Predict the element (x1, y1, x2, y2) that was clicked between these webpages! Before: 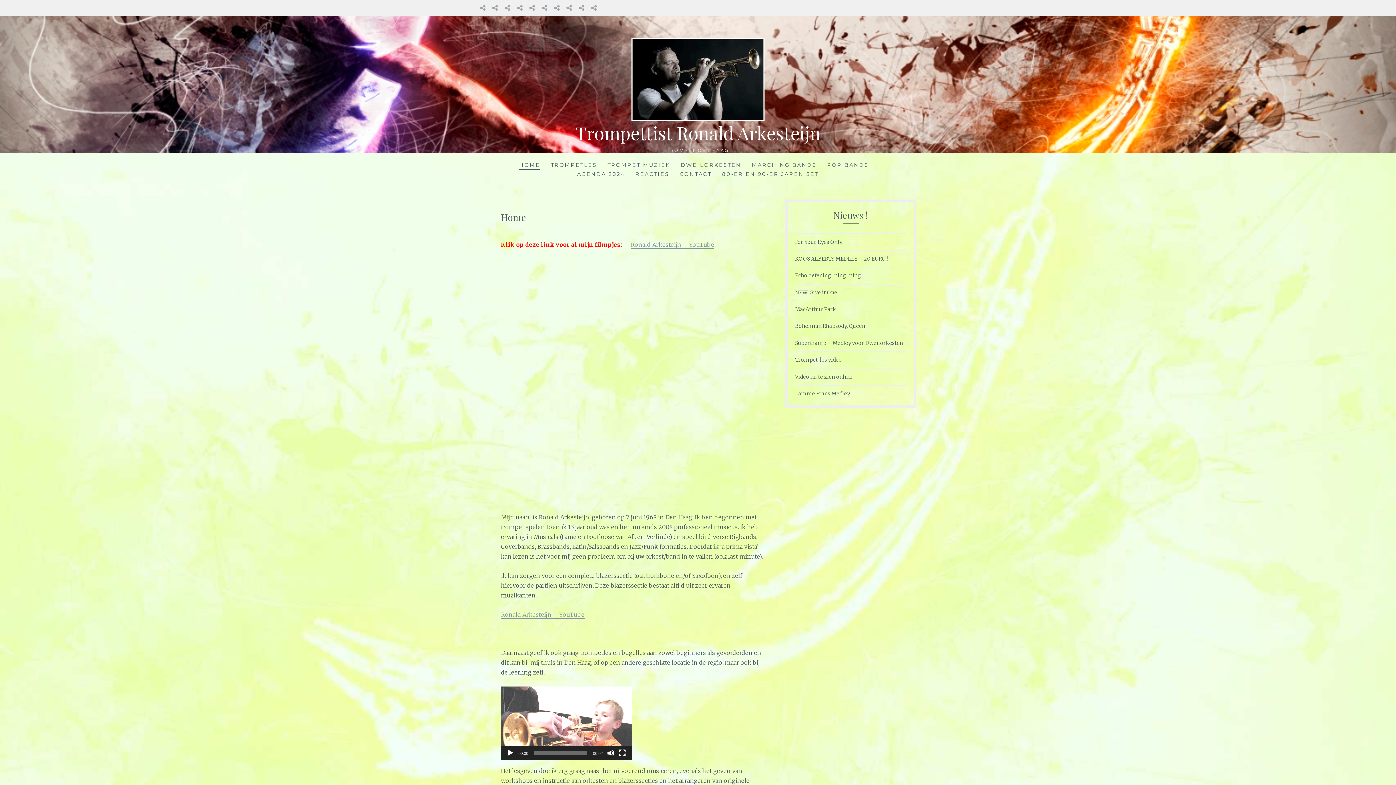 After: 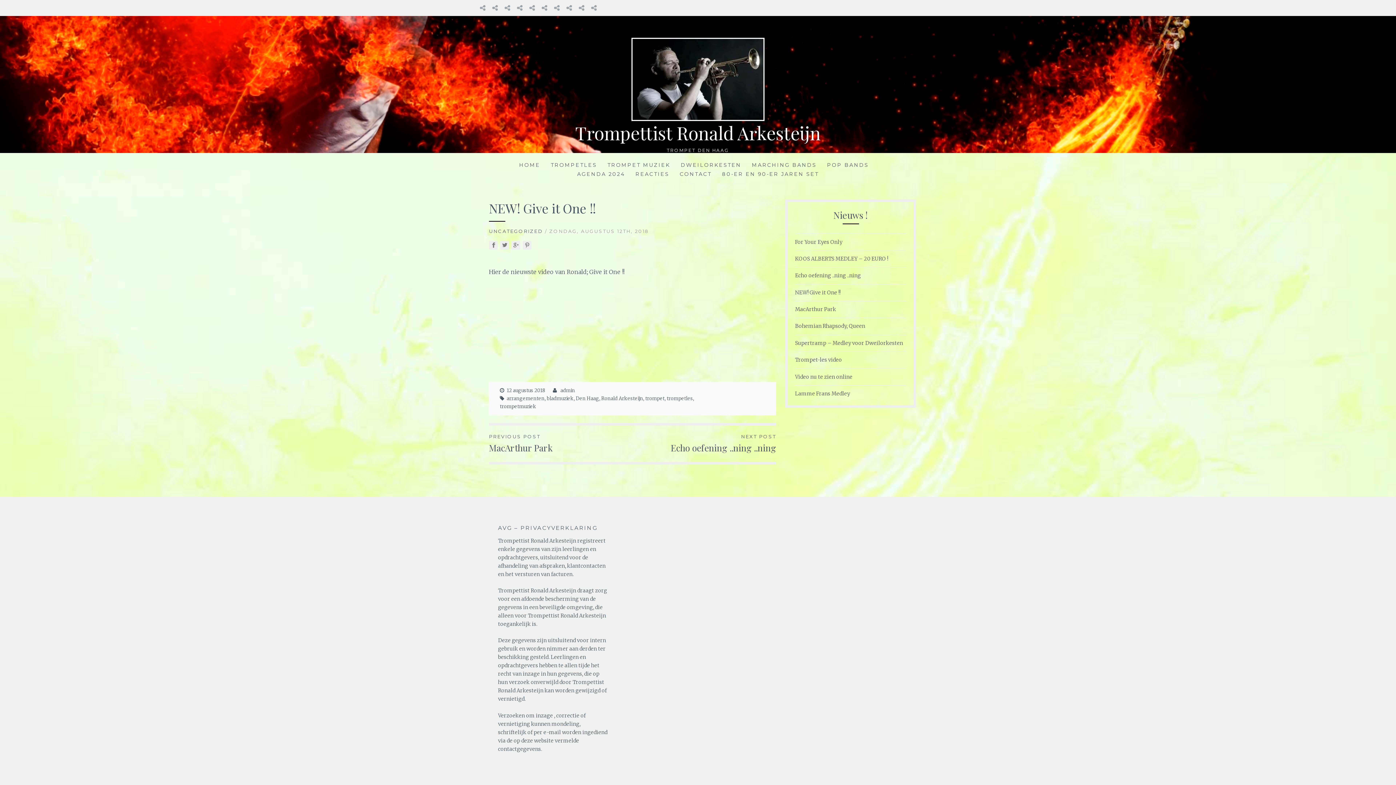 Action: bbox: (795, 289, 840, 296) label: NEW! Give it One !!